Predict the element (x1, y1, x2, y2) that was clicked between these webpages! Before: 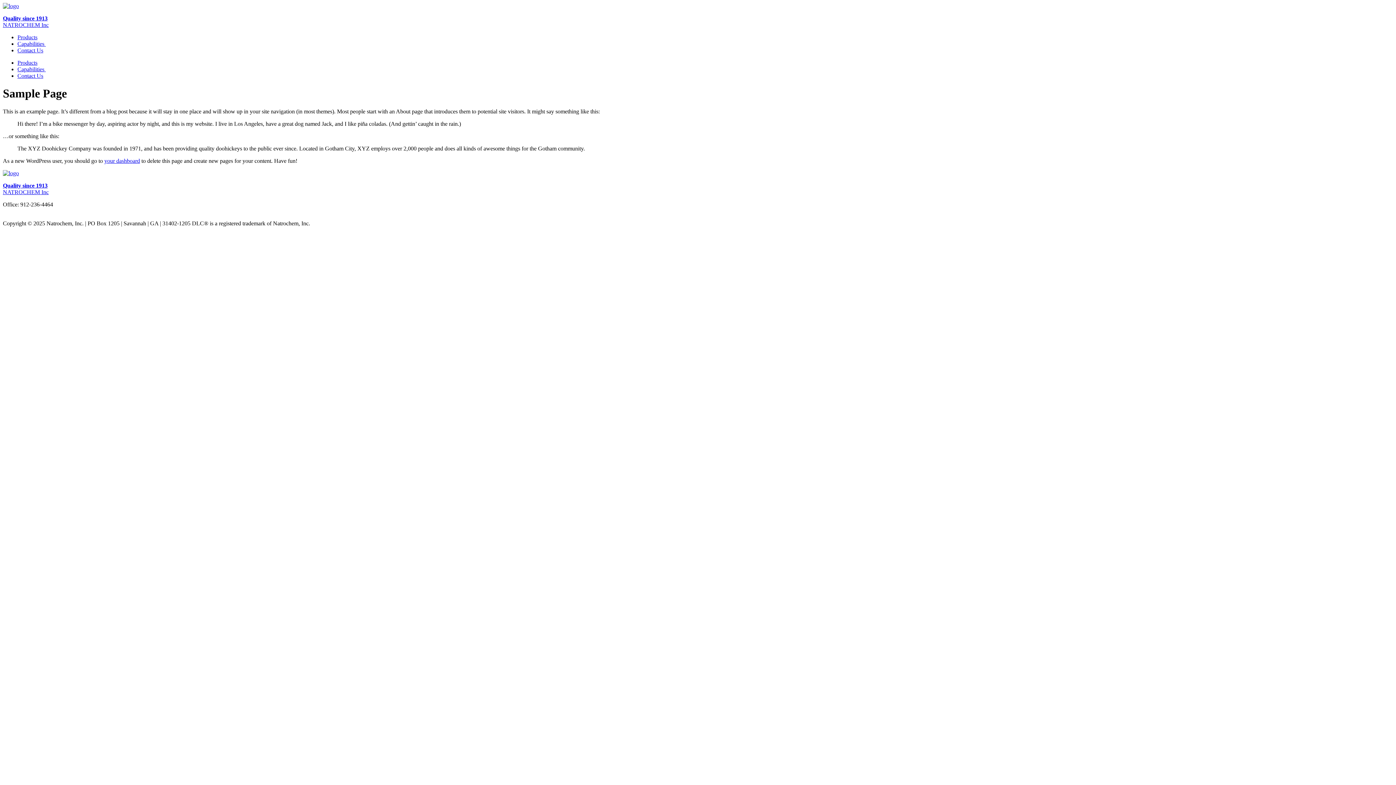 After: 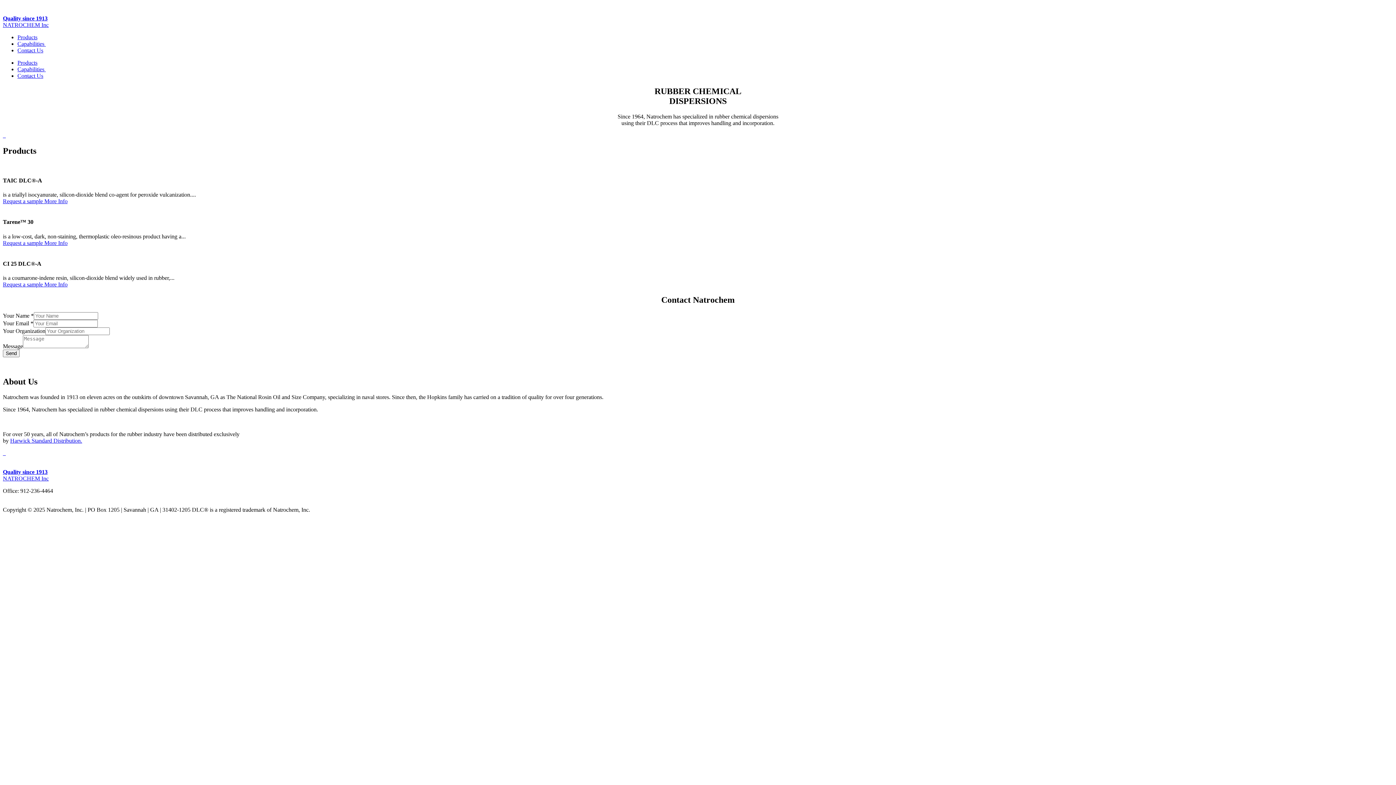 Action: label: Quality since 1913
NATROCHEM Inc bbox: (2, 2, 1393, 28)